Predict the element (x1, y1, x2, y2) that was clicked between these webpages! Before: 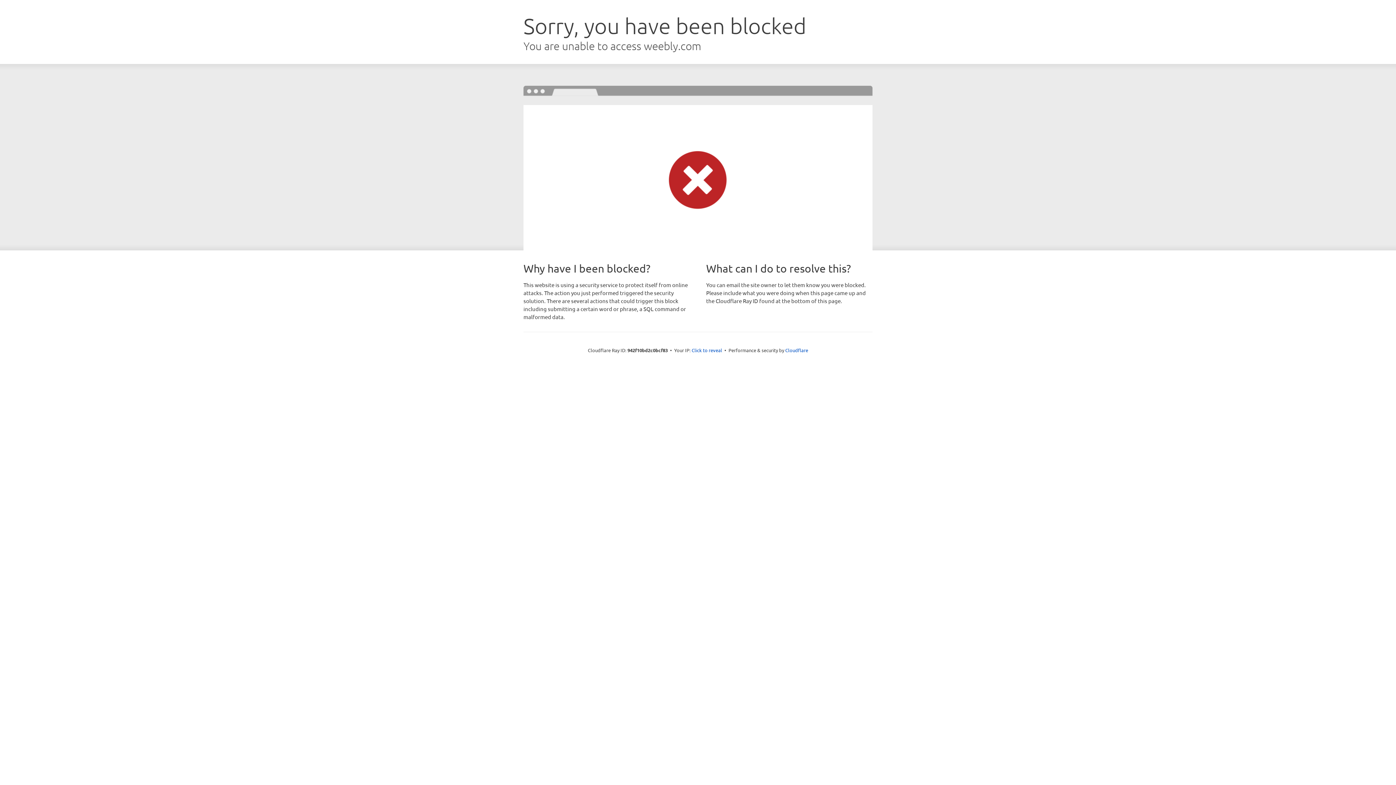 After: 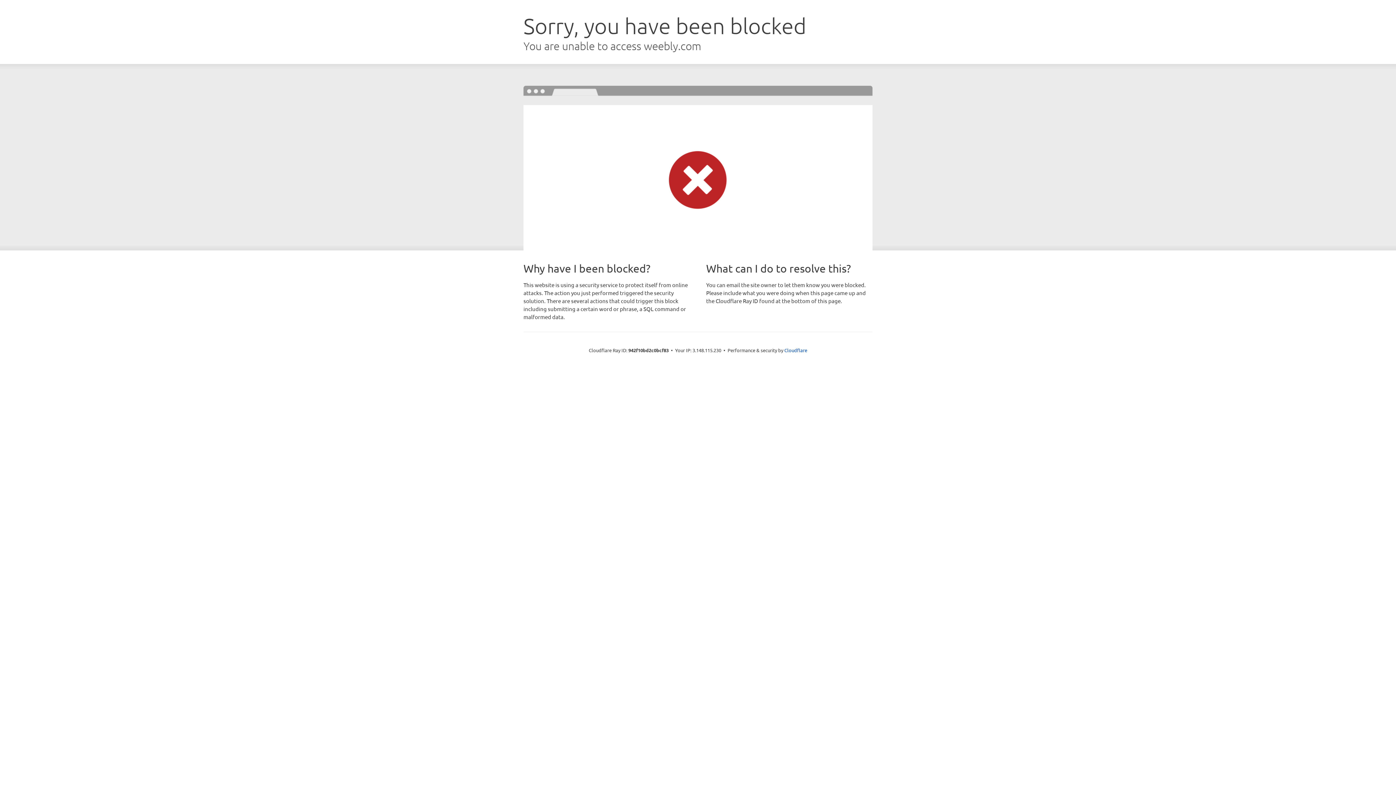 Action: label: Click to reveal bbox: (691, 346, 722, 353)